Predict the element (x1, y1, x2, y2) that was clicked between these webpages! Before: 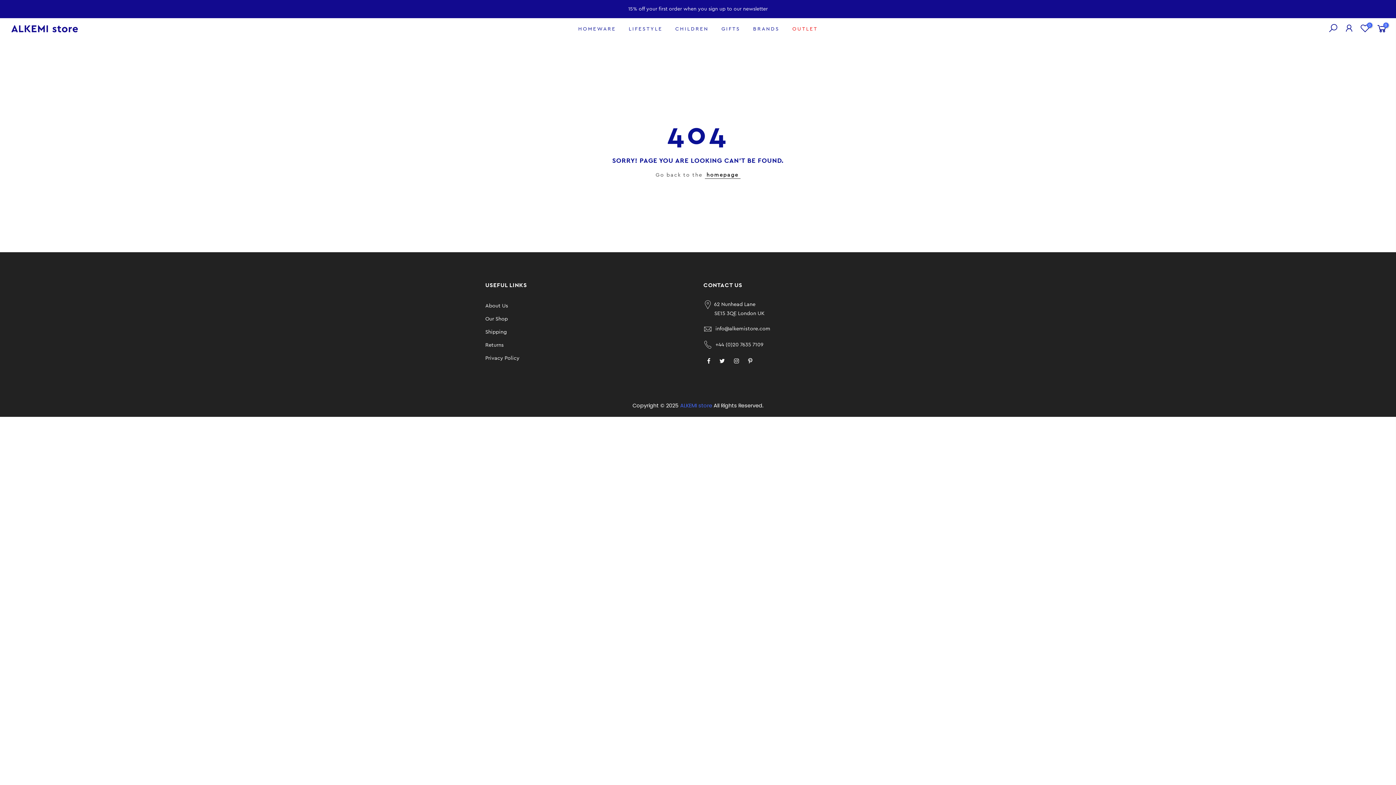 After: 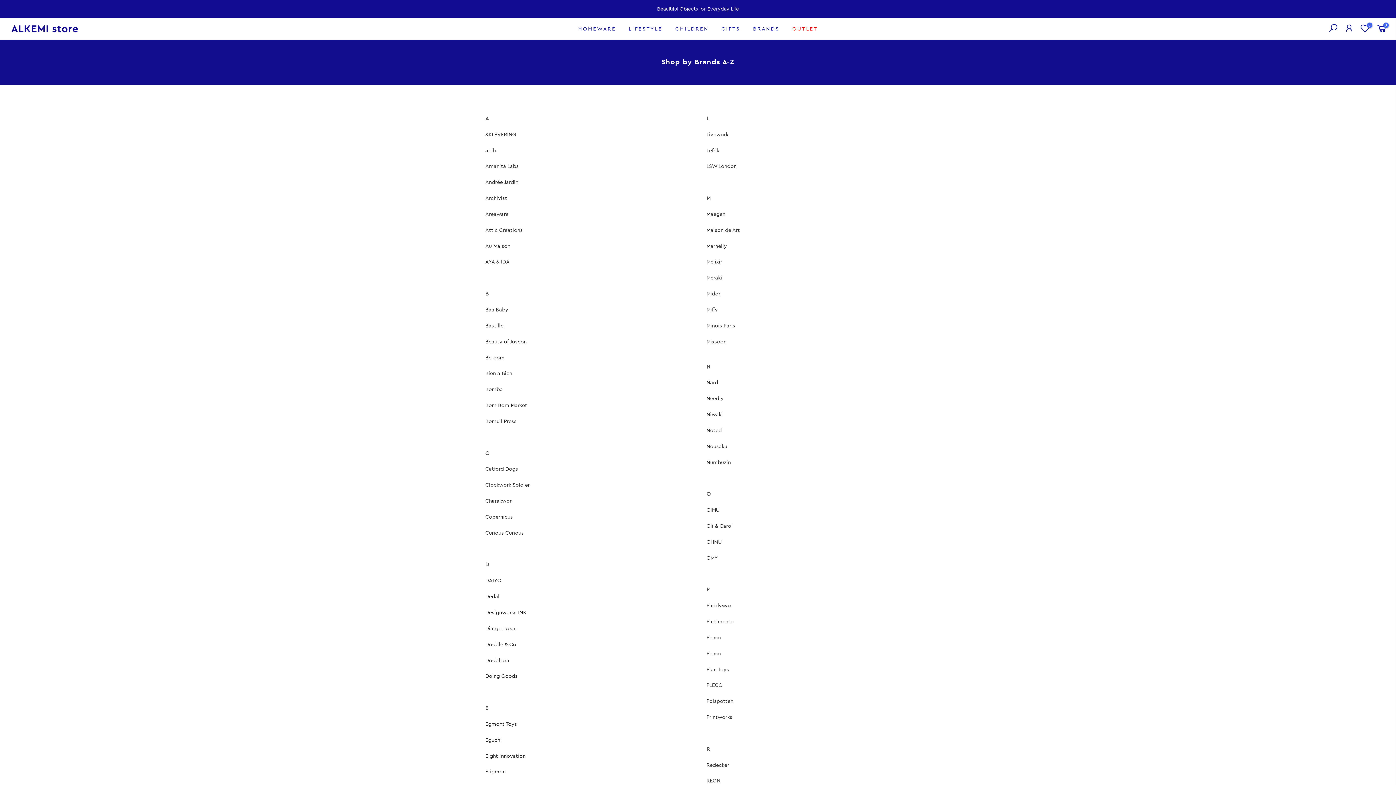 Action: label: BRANDS bbox: (746, 18, 786, 40)